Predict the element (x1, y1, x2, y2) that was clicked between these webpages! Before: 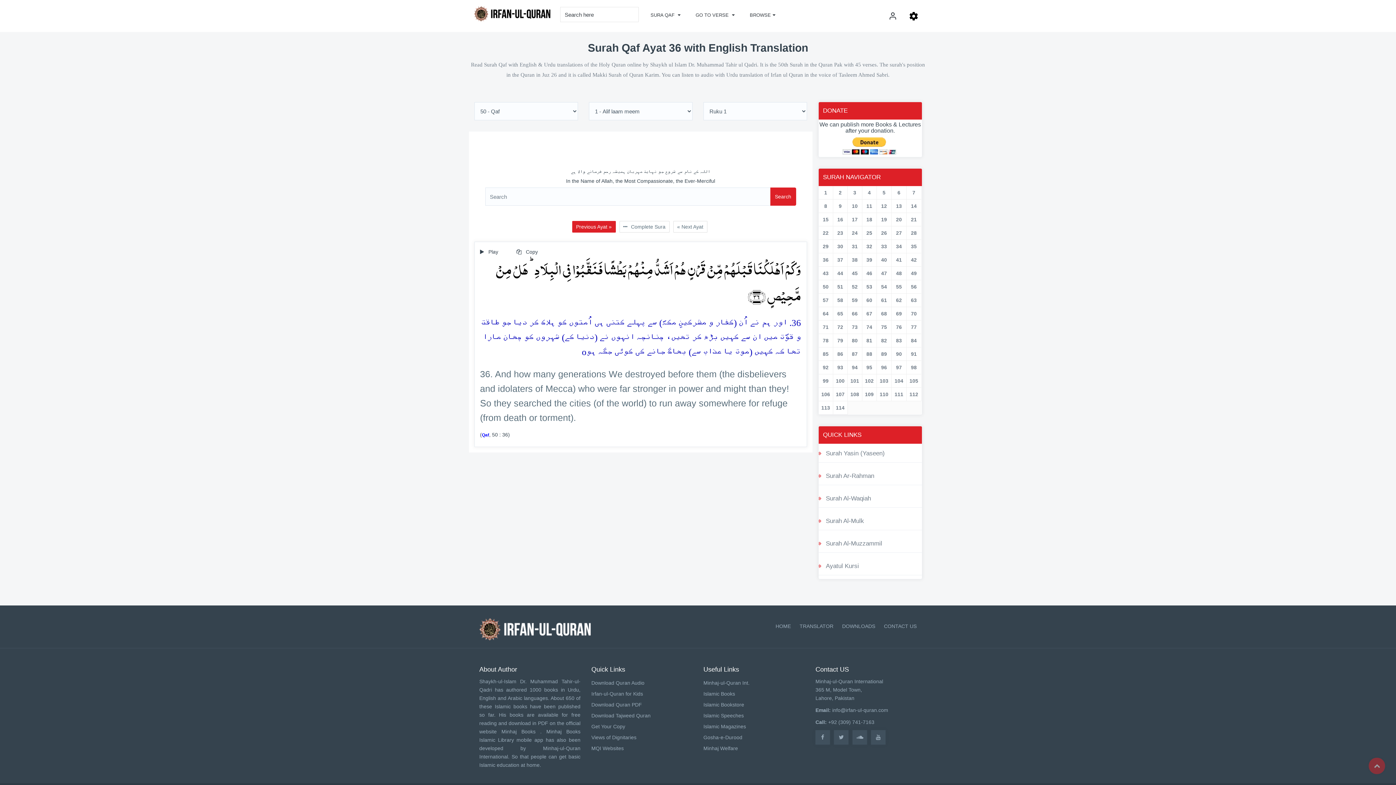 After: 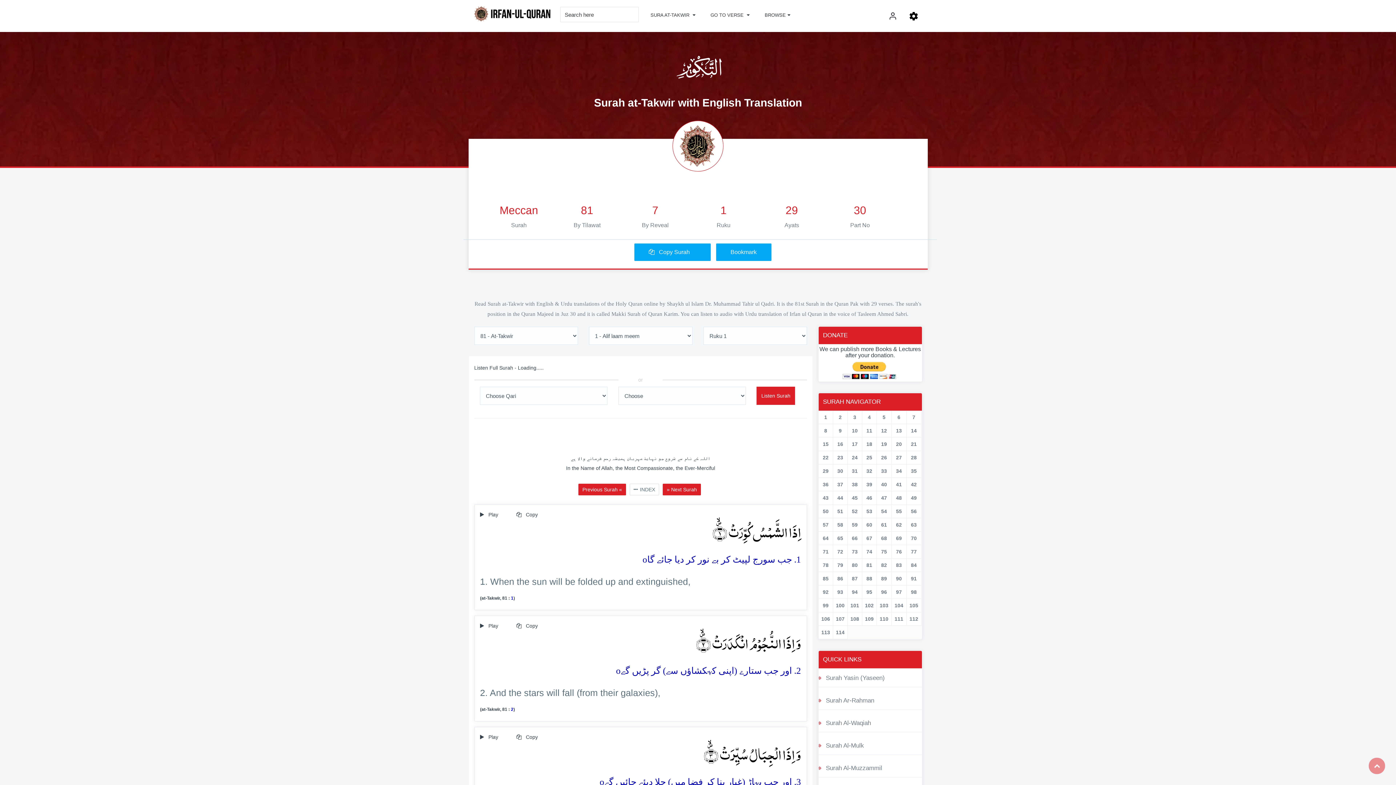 Action: label: 81 bbox: (864, 336, 874, 345)